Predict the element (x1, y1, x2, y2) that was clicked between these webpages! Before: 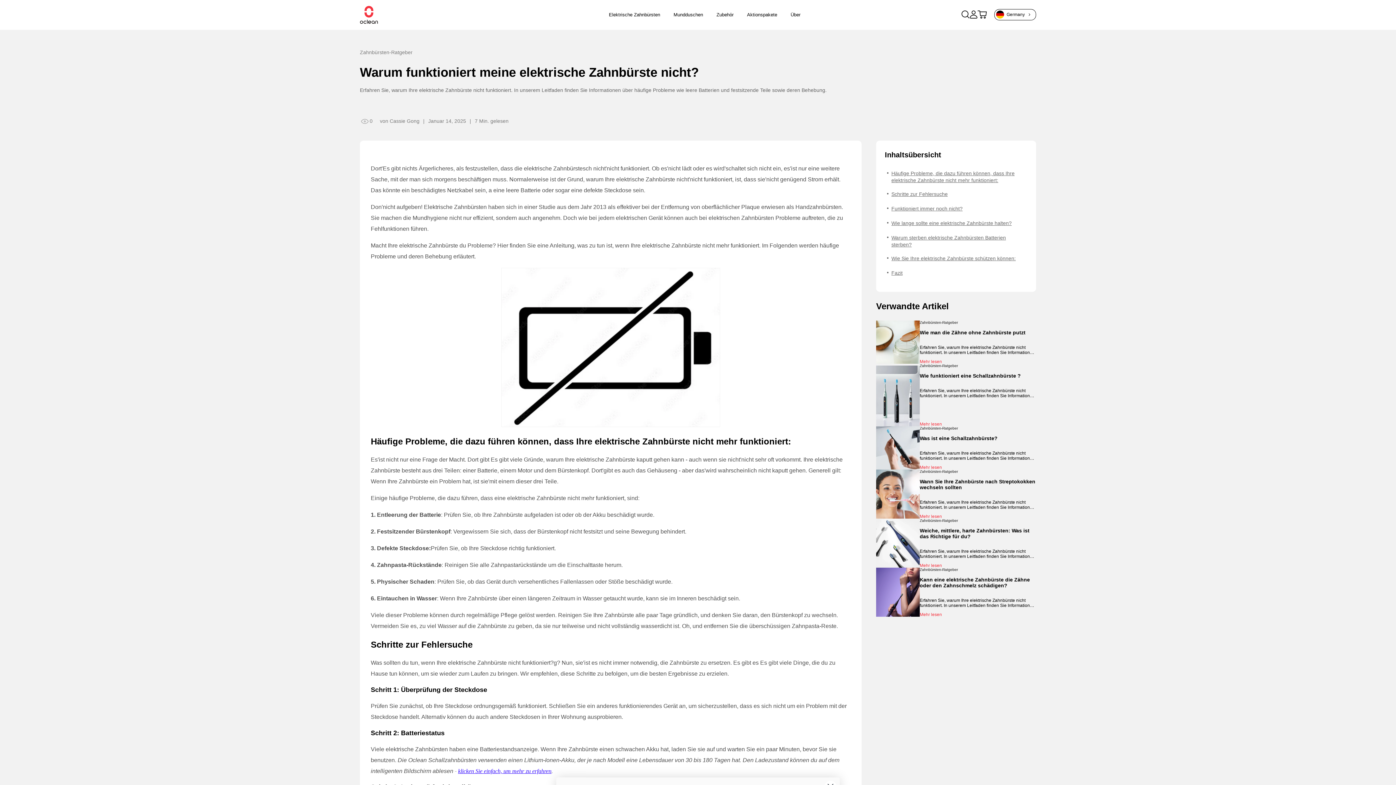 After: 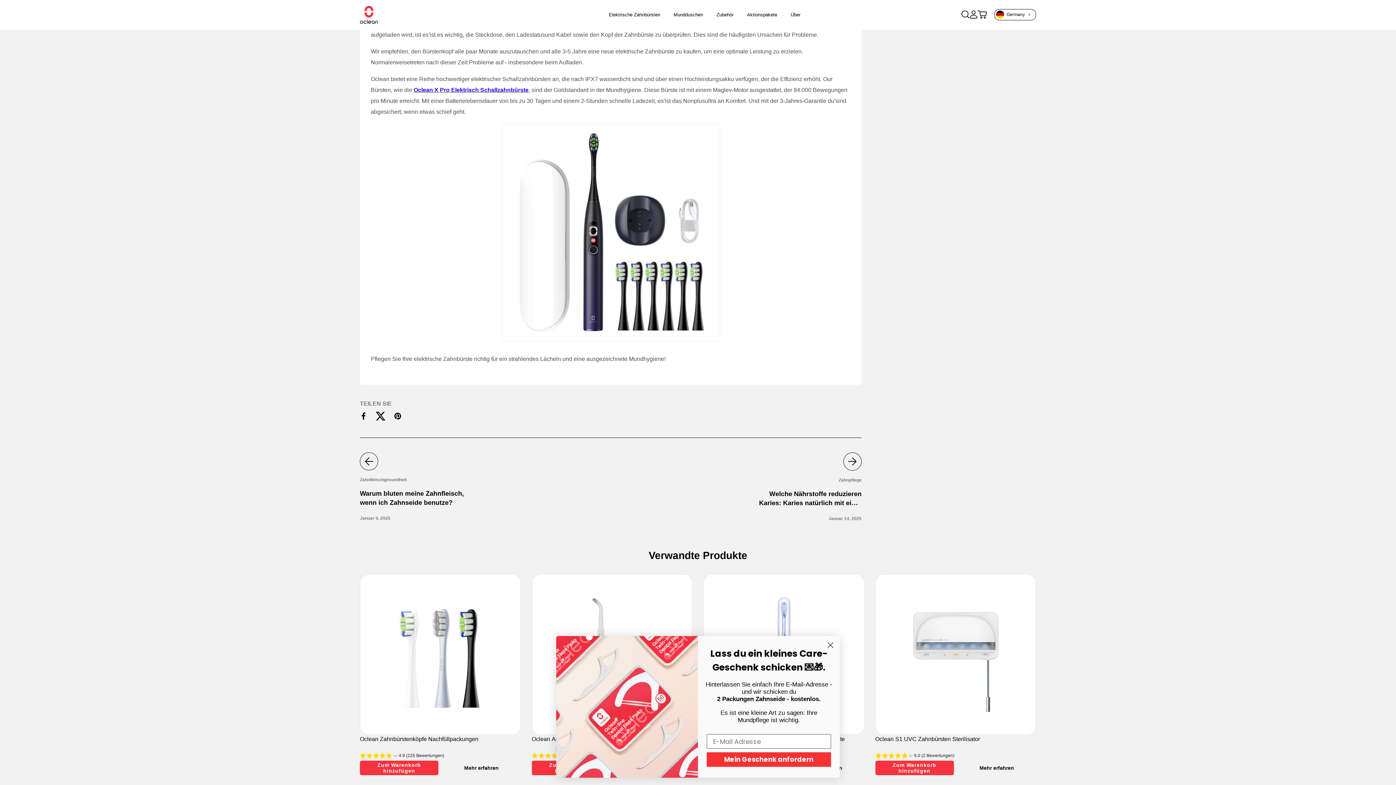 Action: bbox: (891, 269, 902, 276) label: Fazit